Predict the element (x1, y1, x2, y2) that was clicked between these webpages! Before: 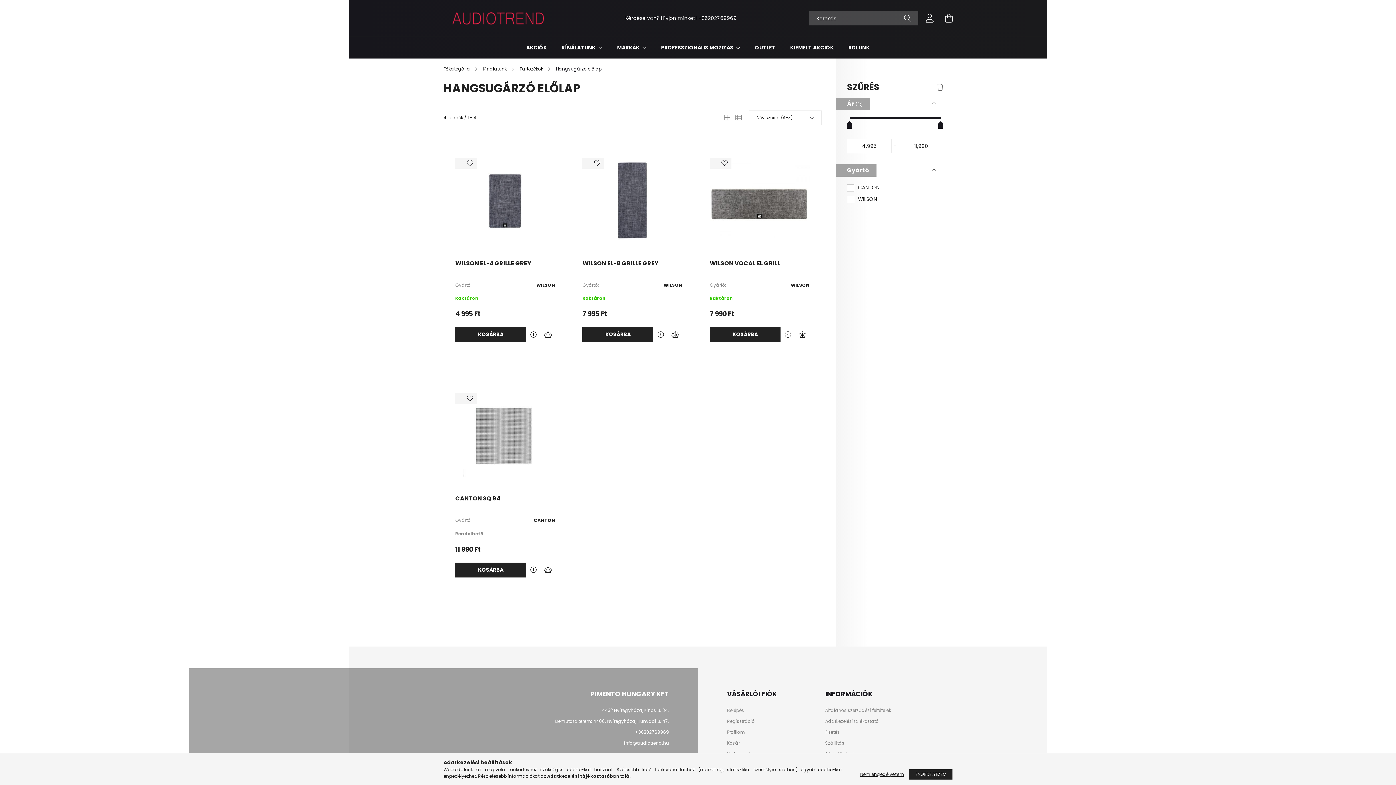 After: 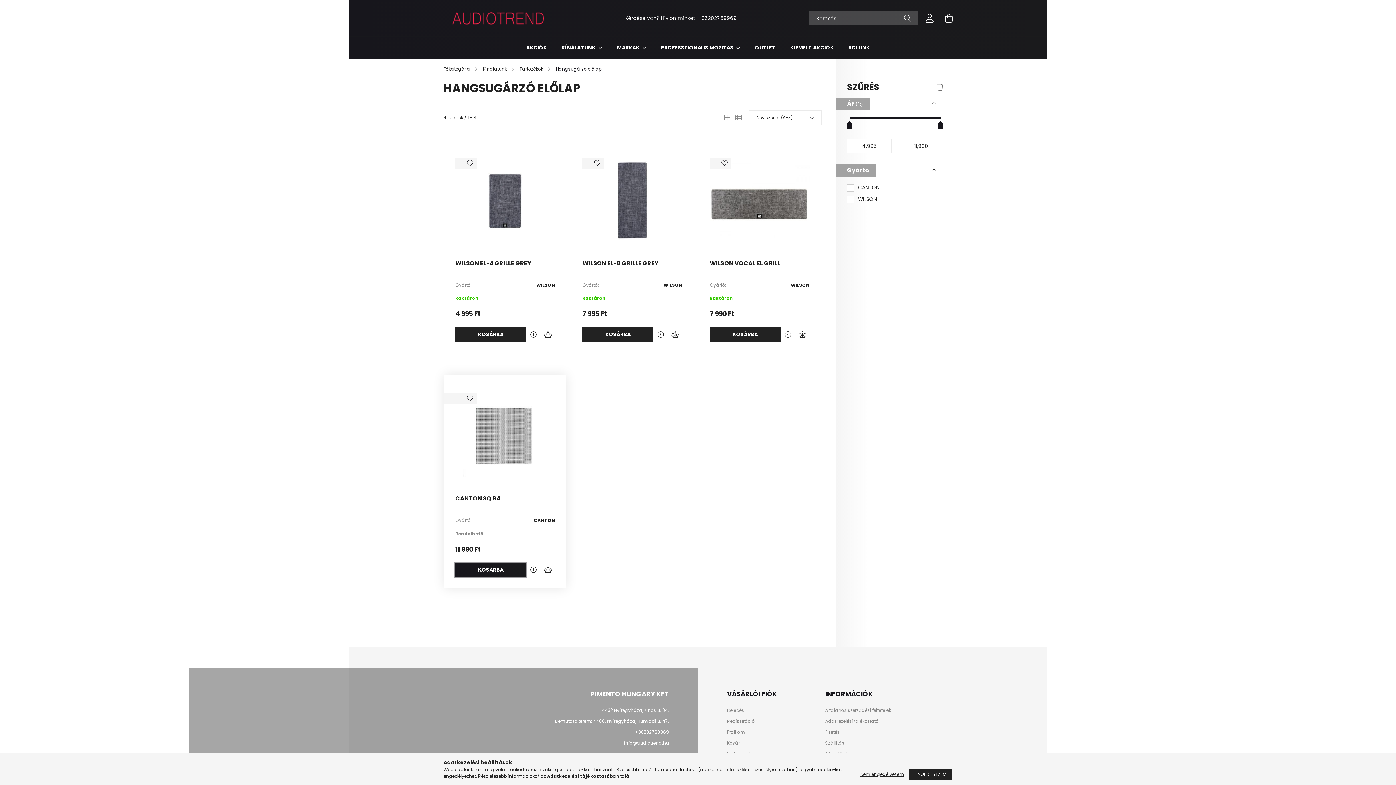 Action: label: KOSÁRBA bbox: (455, 562, 526, 577)